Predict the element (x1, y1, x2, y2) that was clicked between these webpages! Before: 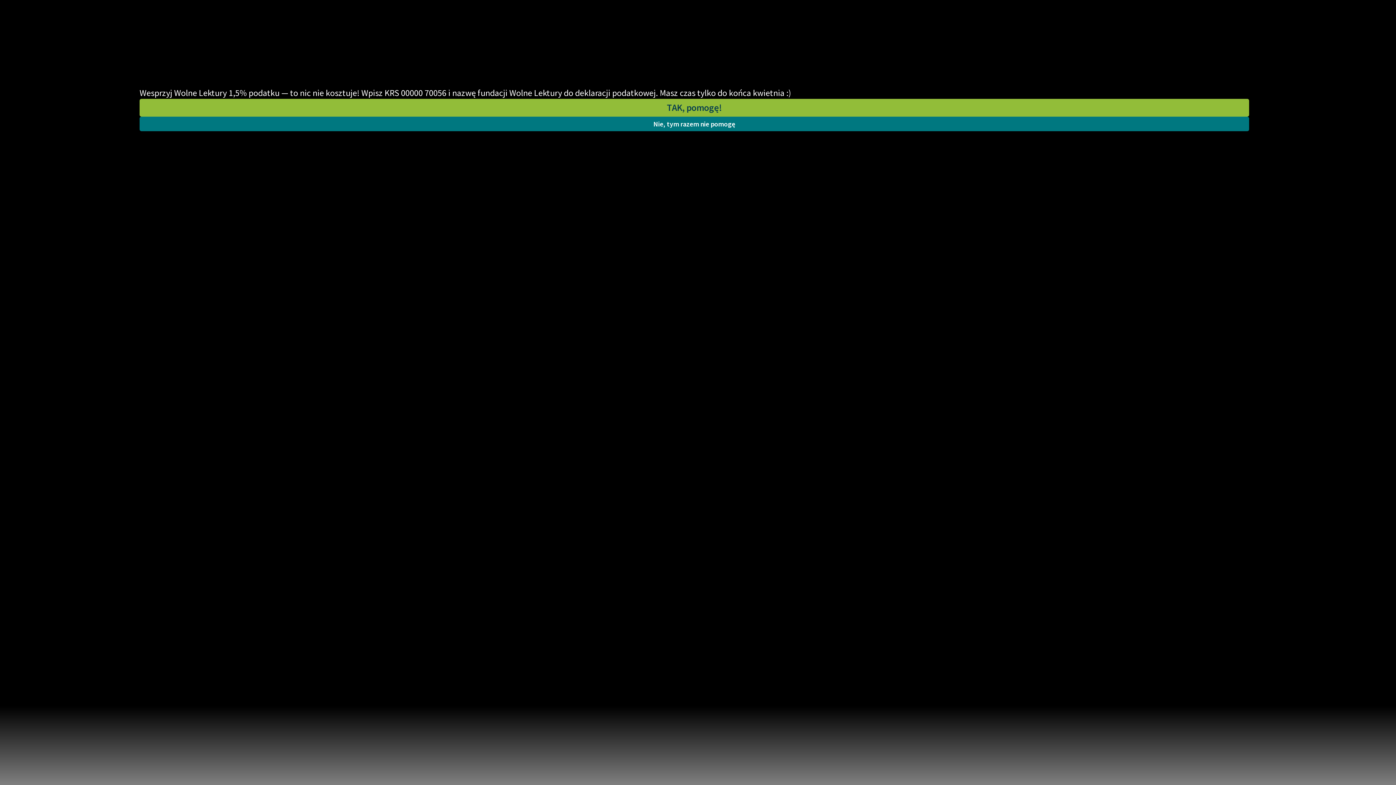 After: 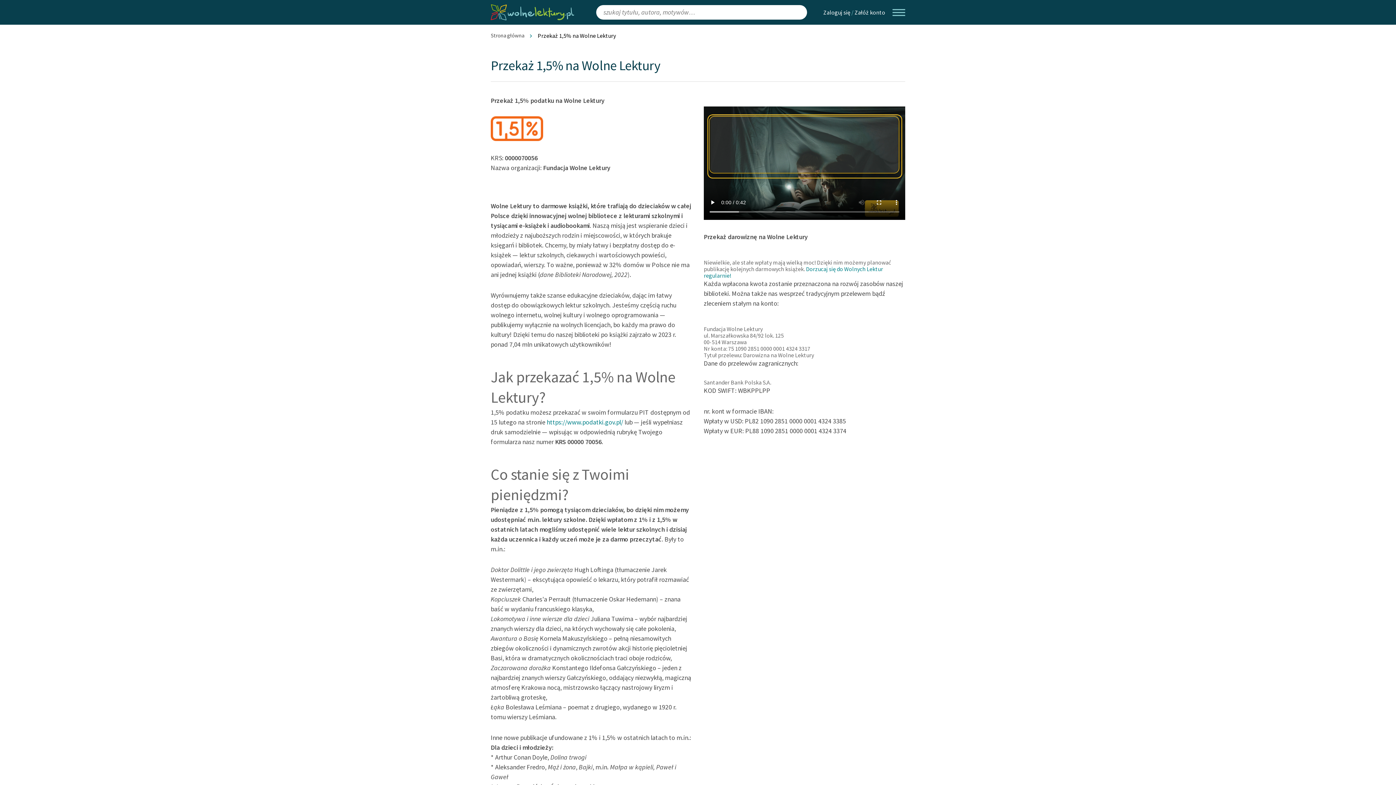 Action: label: TAK, pomogę! bbox: (139, 98, 1249, 116)